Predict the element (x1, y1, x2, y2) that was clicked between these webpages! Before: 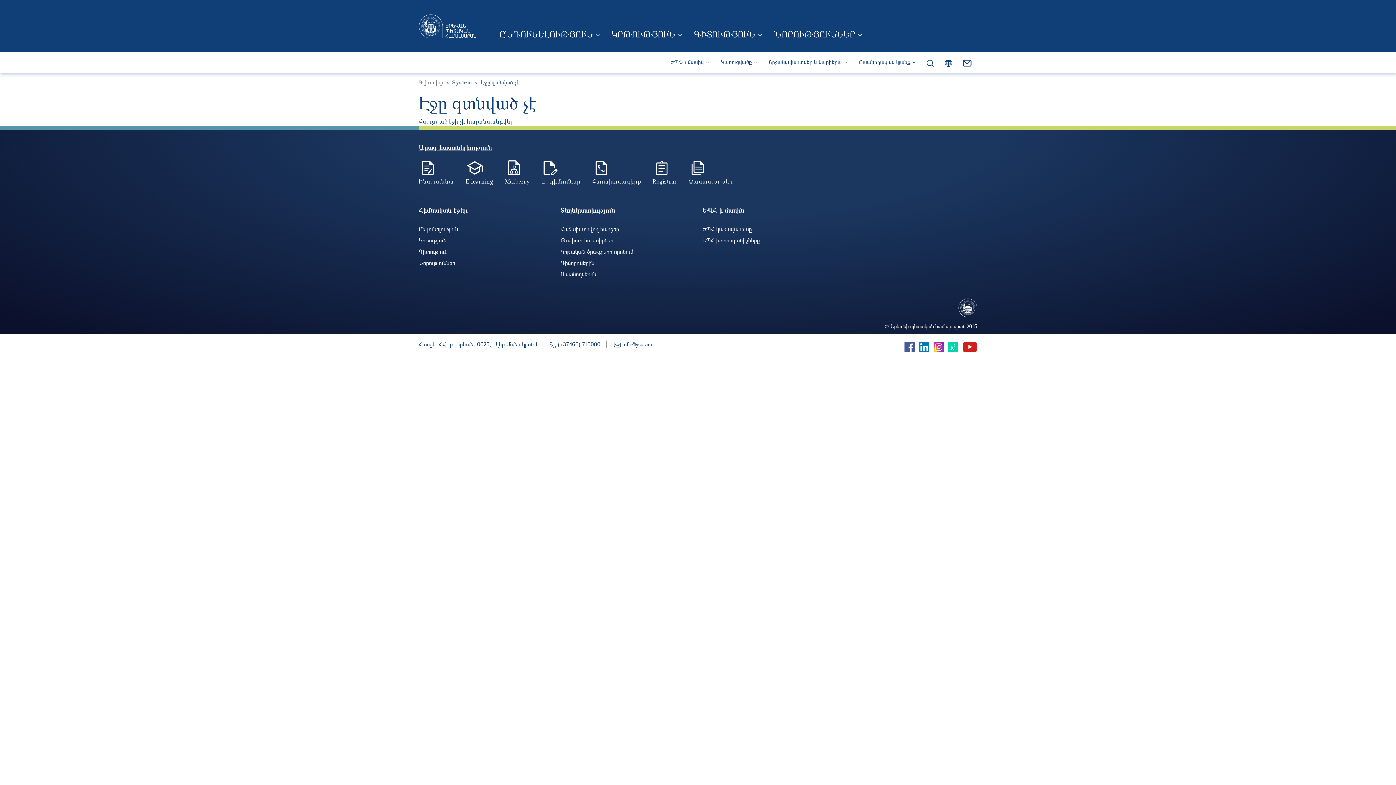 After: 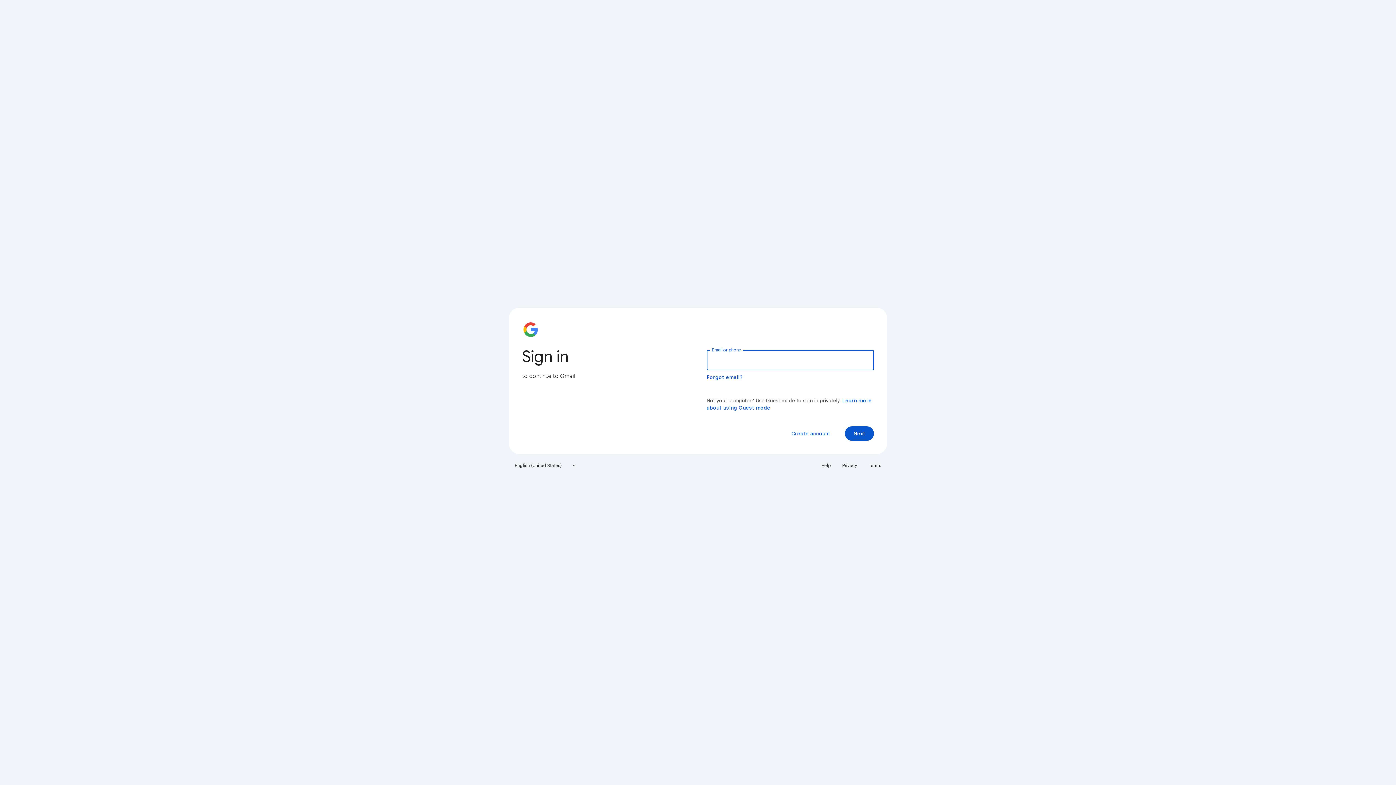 Action: bbox: (963, 59, 972, 68)